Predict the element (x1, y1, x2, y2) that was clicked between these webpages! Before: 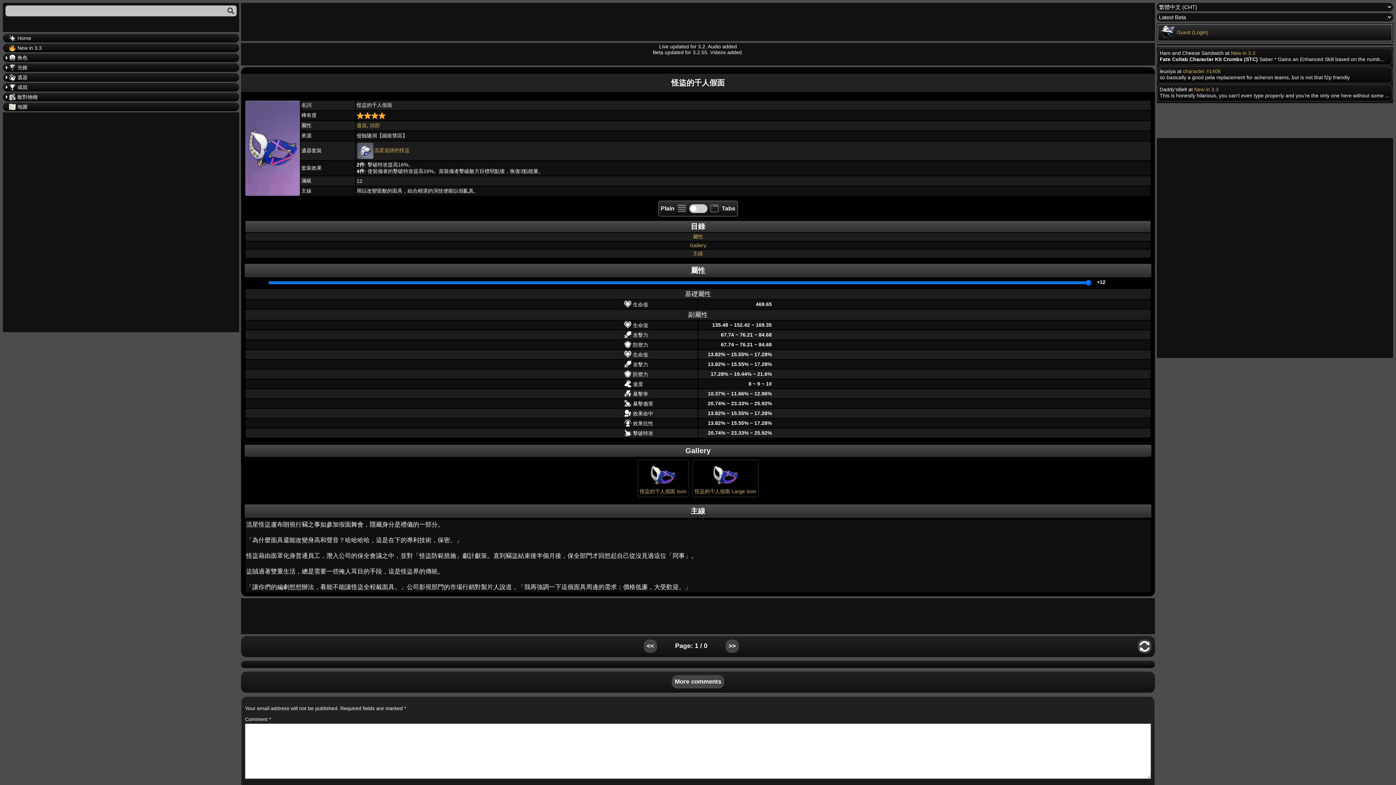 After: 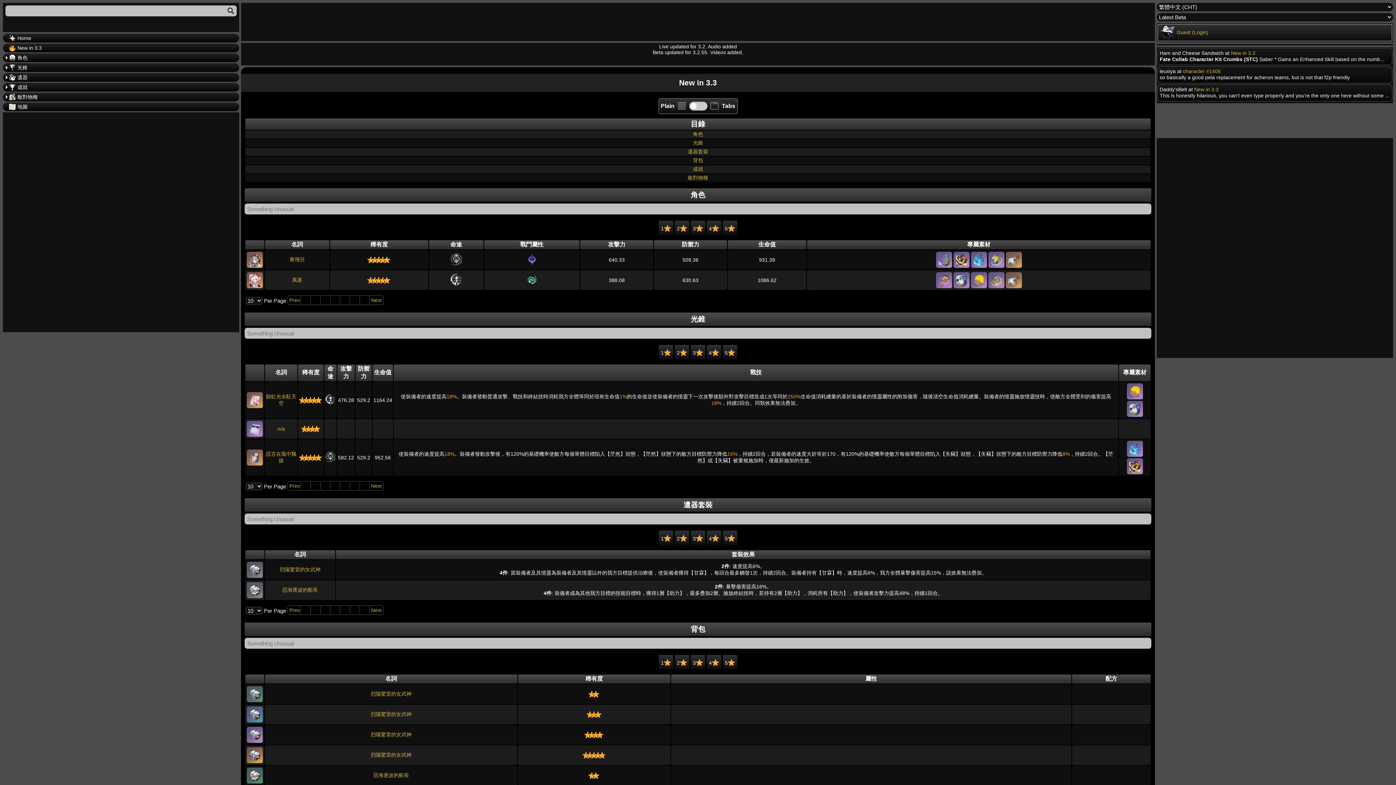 Action: label: Home bbox: (2, 33, 239, 42)